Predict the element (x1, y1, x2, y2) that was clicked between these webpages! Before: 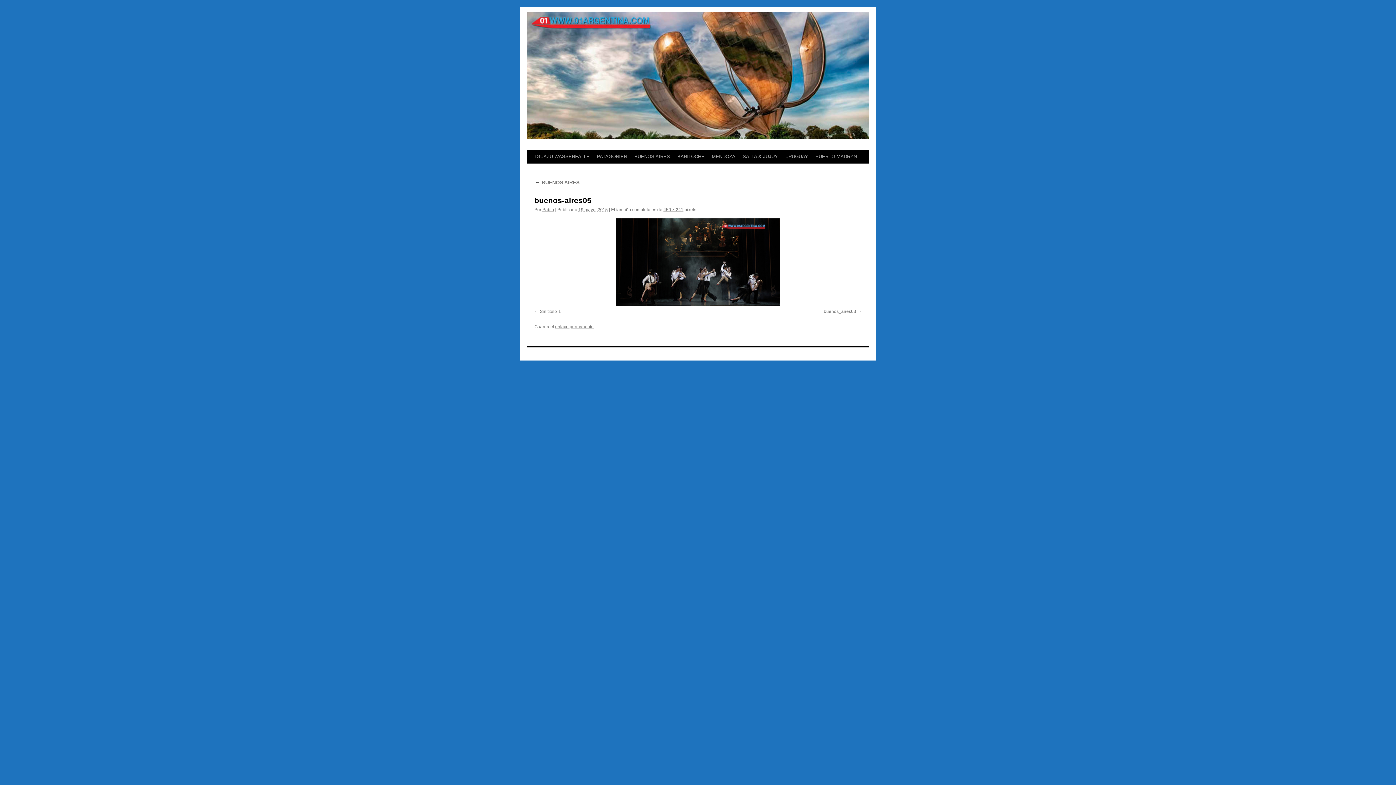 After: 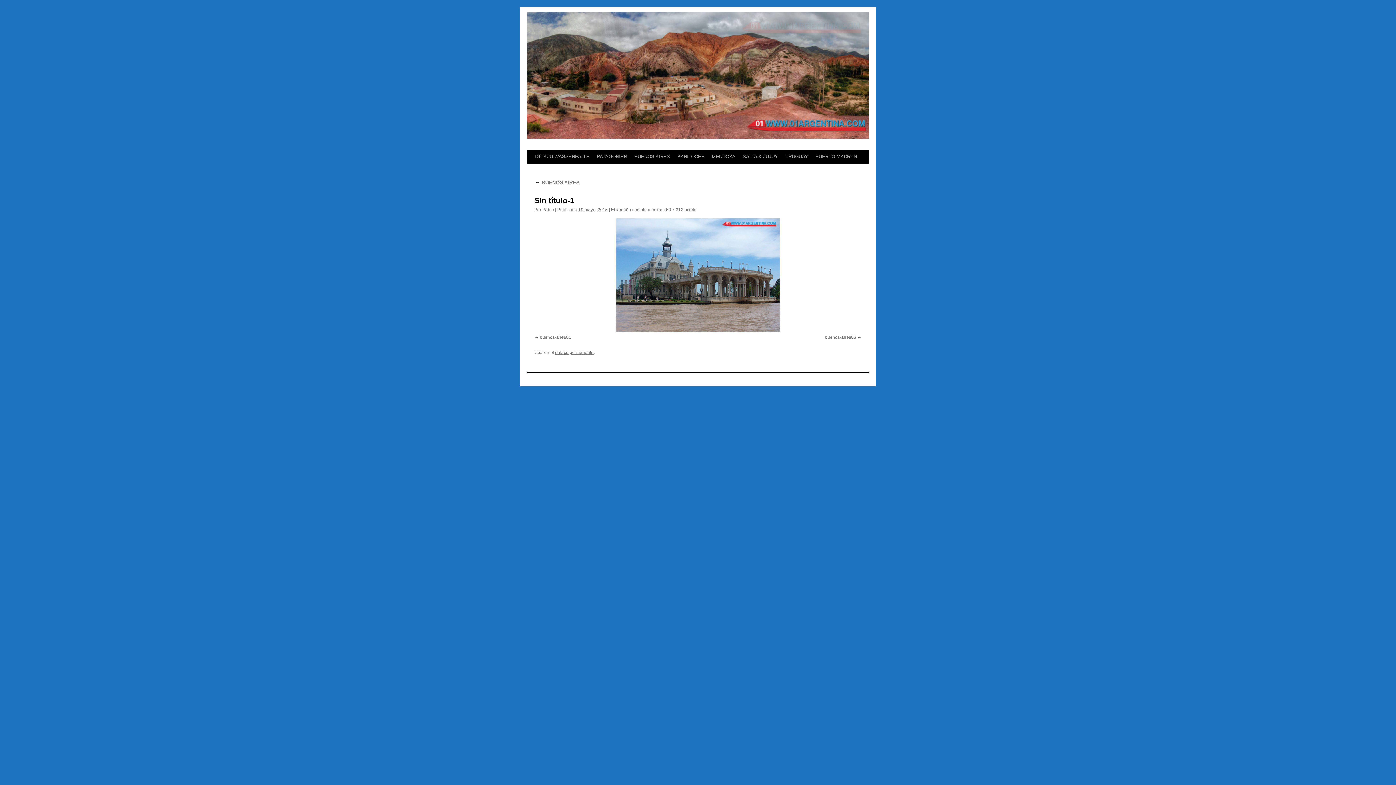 Action: bbox: (534, 309, 561, 314) label: Sin título-1